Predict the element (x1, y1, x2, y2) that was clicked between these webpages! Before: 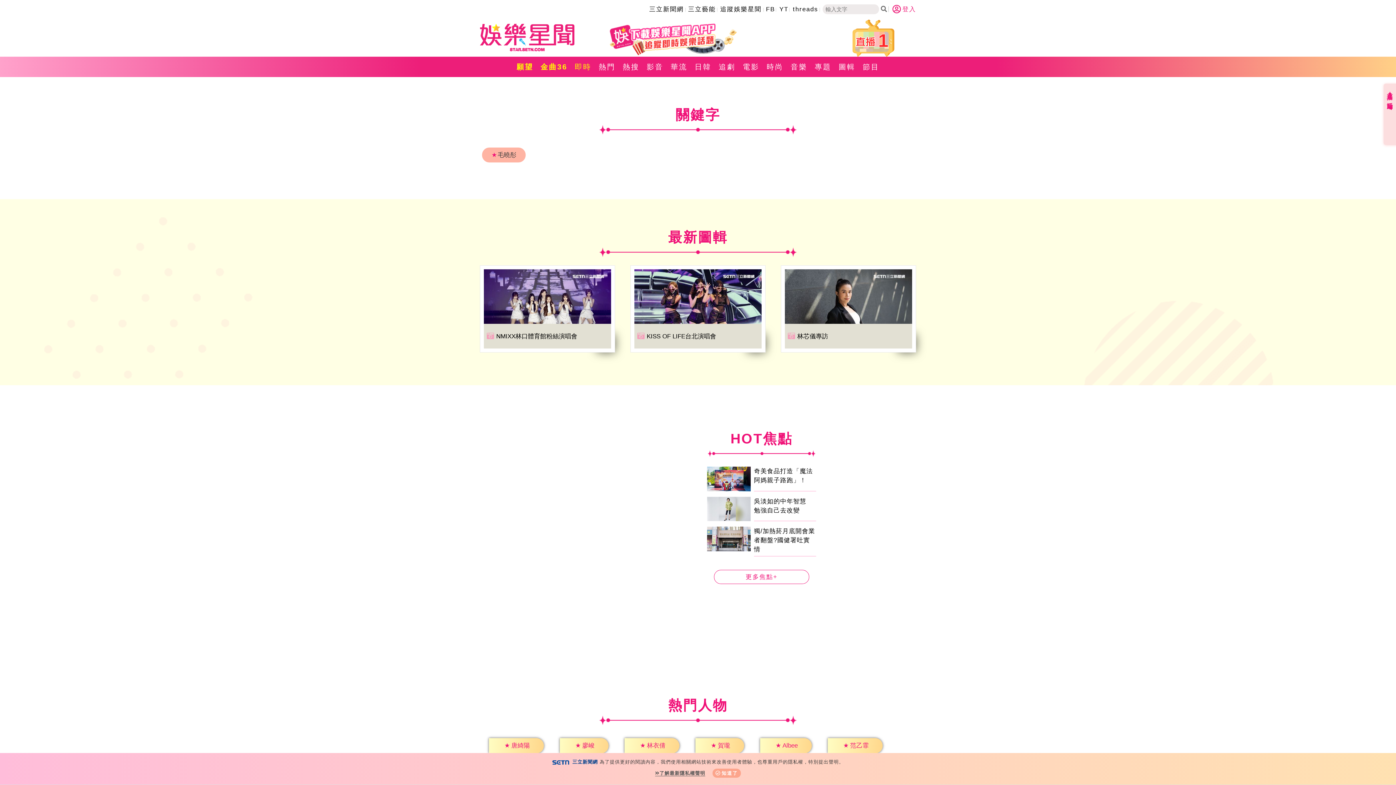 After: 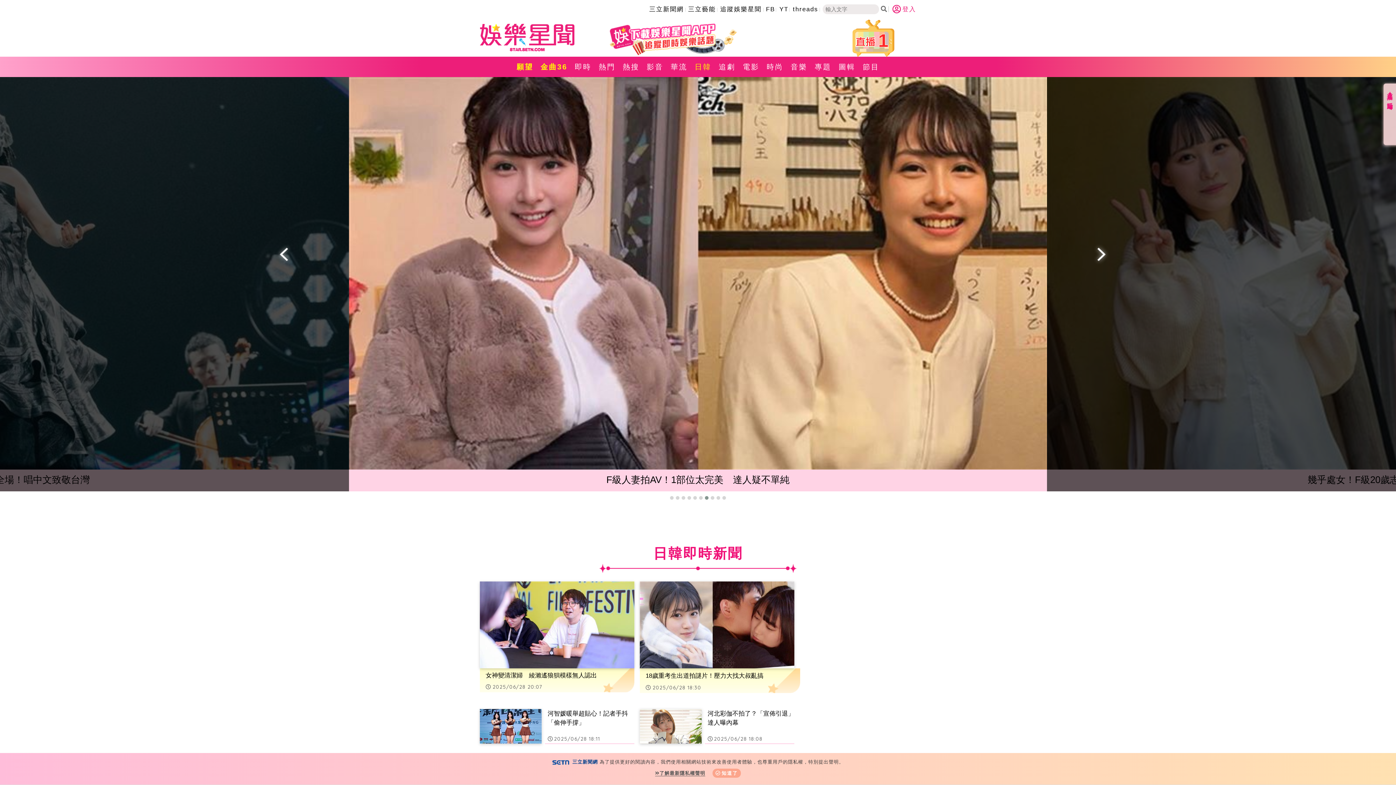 Action: bbox: (691, 56, 715, 77) label: 日韓